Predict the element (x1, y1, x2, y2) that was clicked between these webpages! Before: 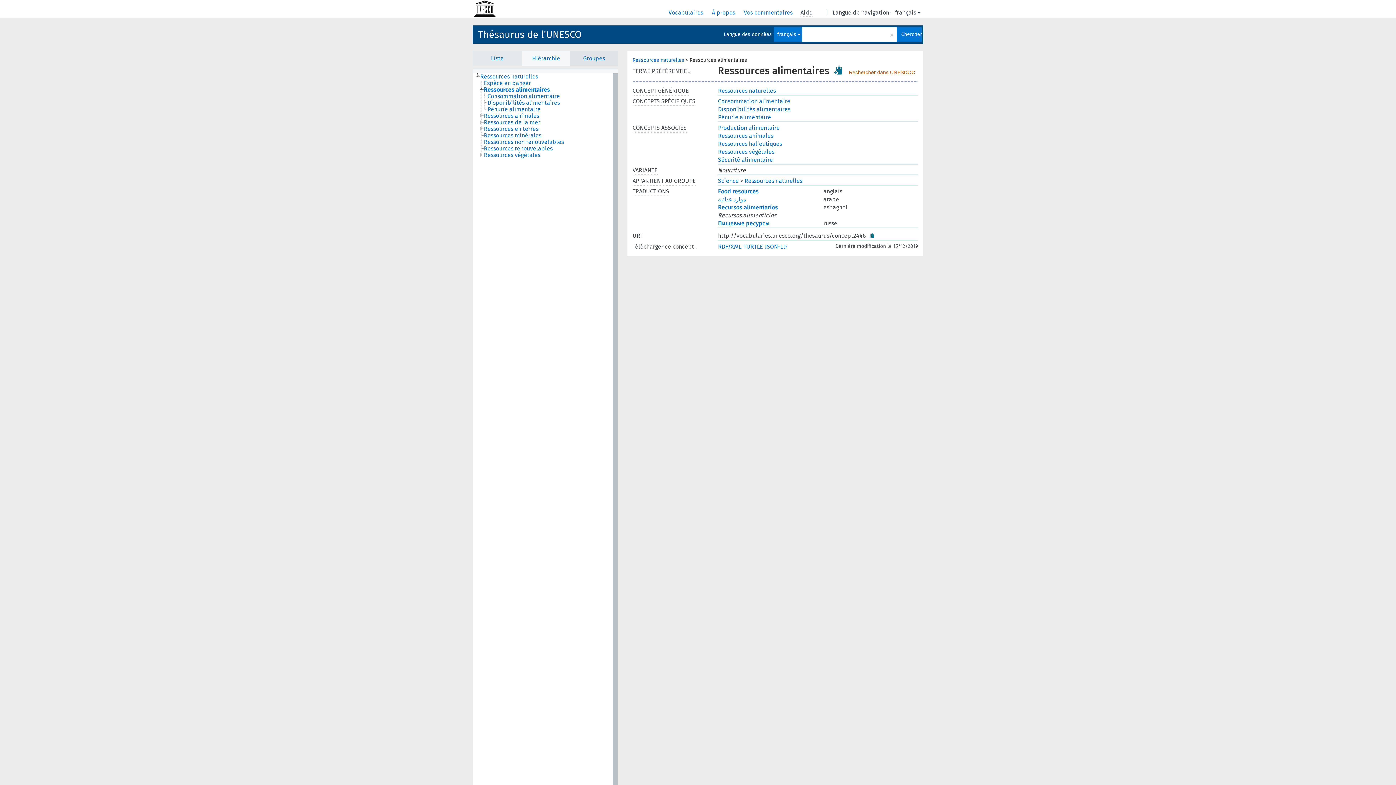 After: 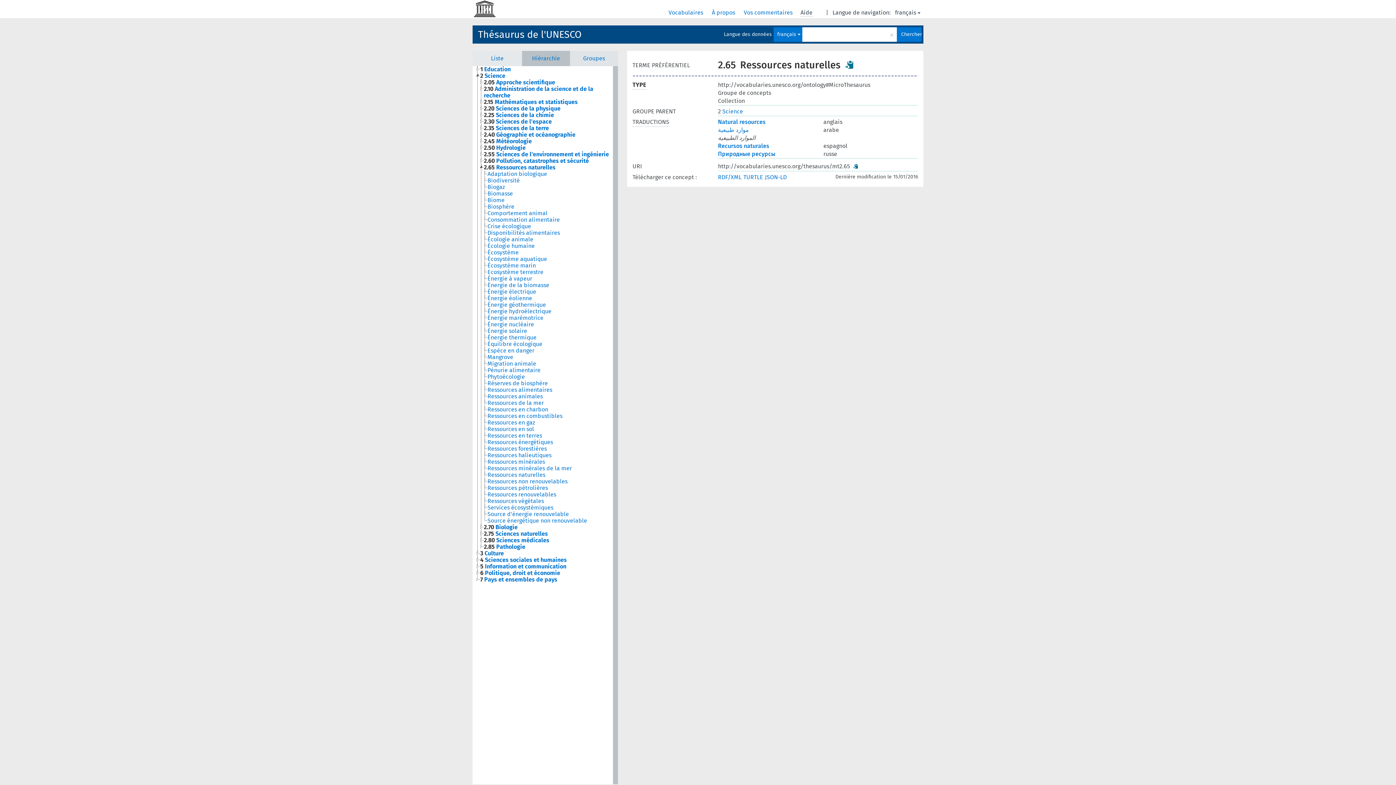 Action: label: Ressources naturelles bbox: (744, 177, 802, 184)